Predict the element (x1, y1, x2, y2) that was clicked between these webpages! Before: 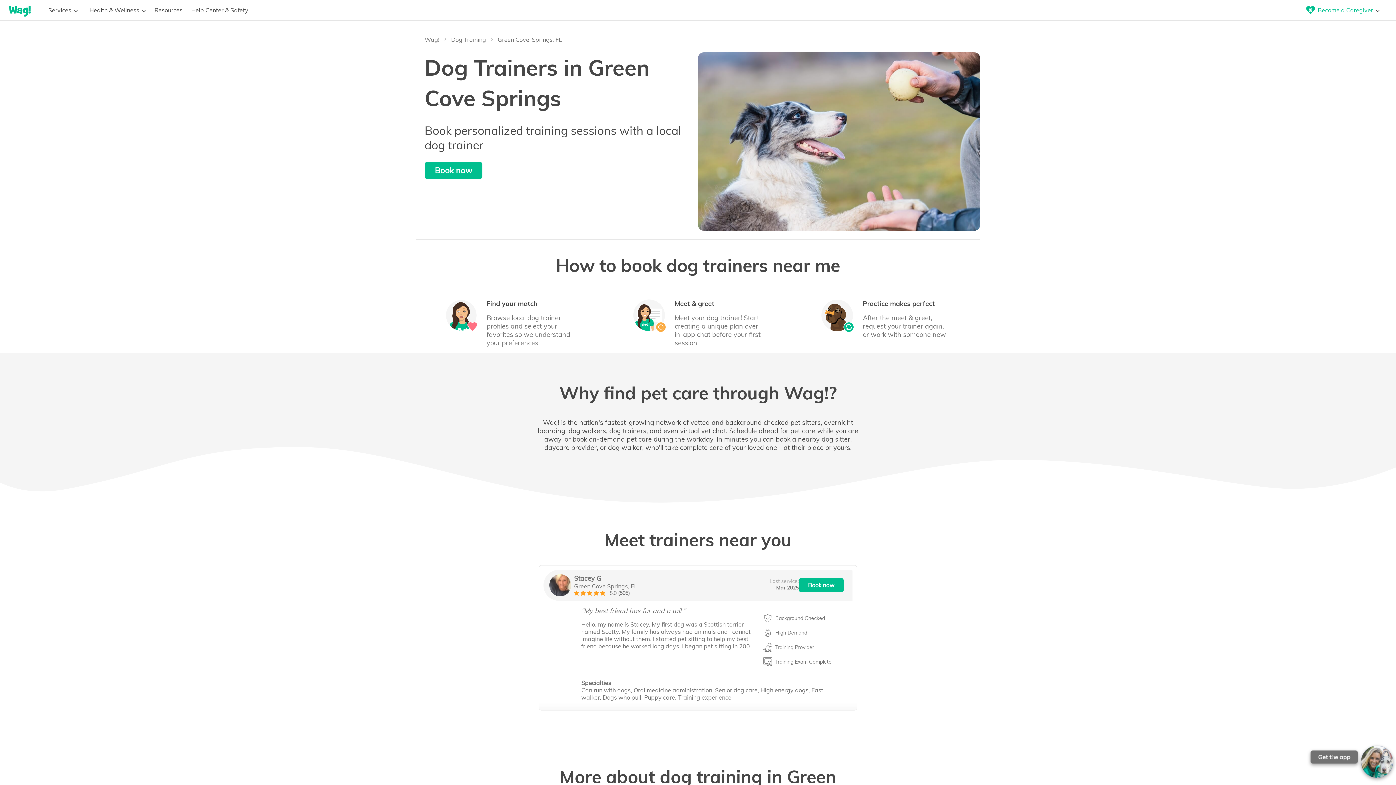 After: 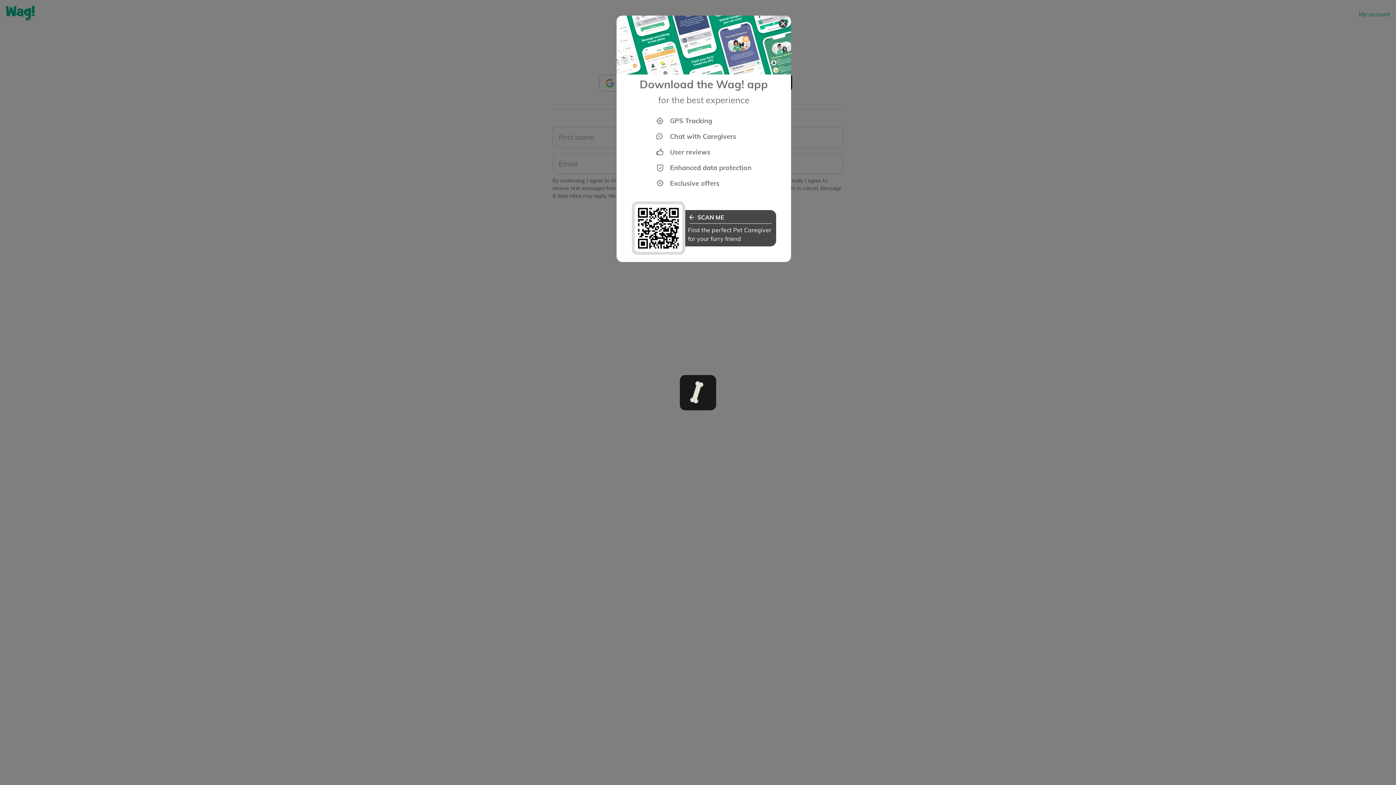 Action: bbox: (424, 161, 482, 179) label: Book now